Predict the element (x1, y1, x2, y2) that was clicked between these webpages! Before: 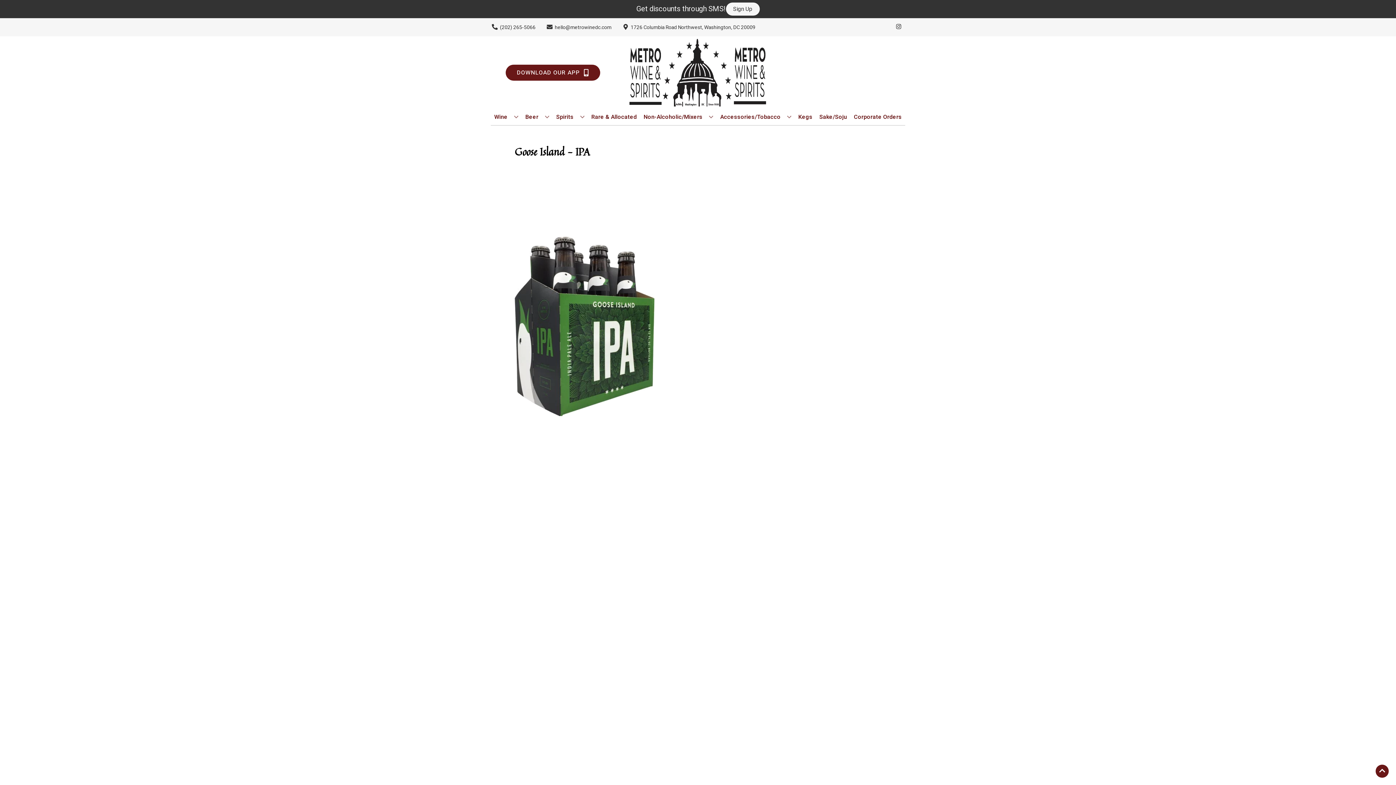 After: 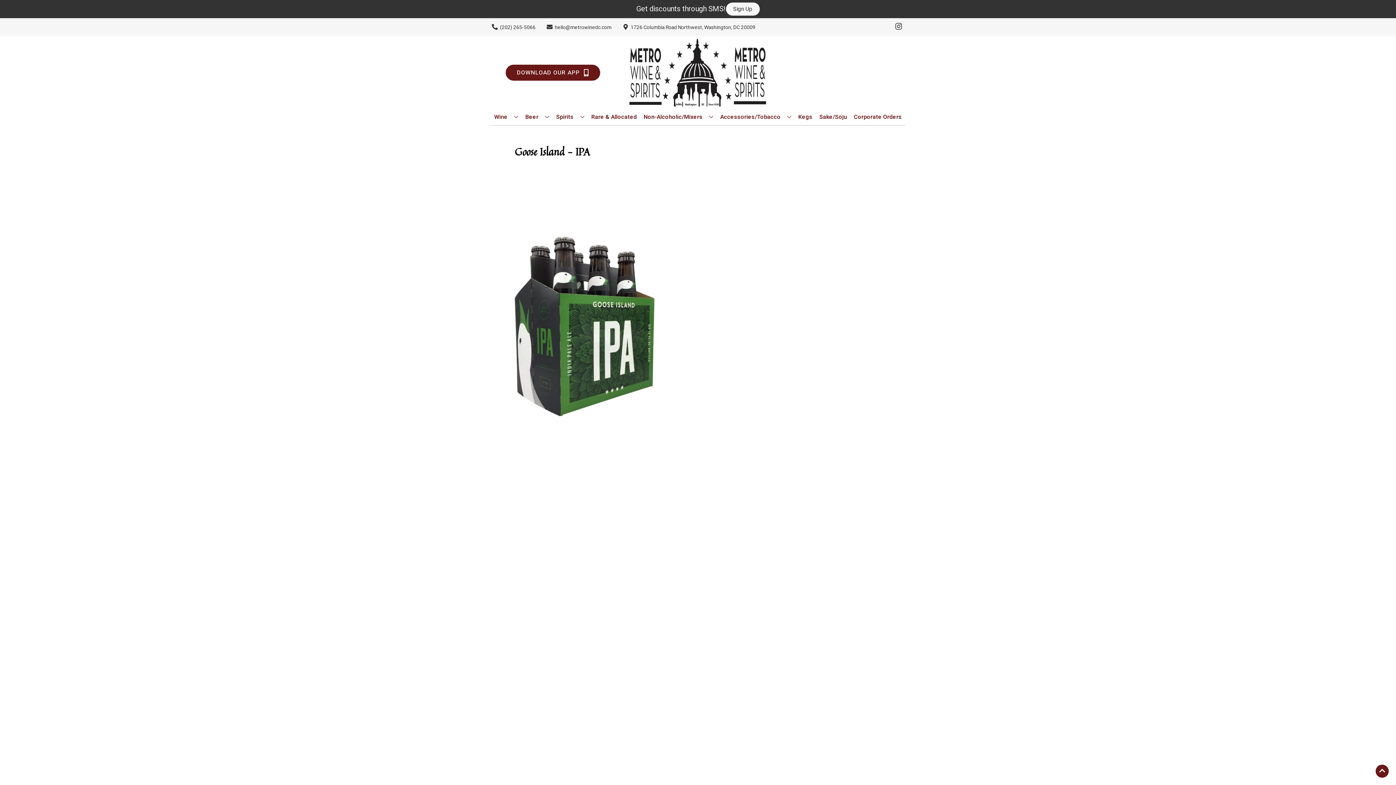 Action: bbox: (892, 23, 905, 30) label: Opens instagram in a new tab